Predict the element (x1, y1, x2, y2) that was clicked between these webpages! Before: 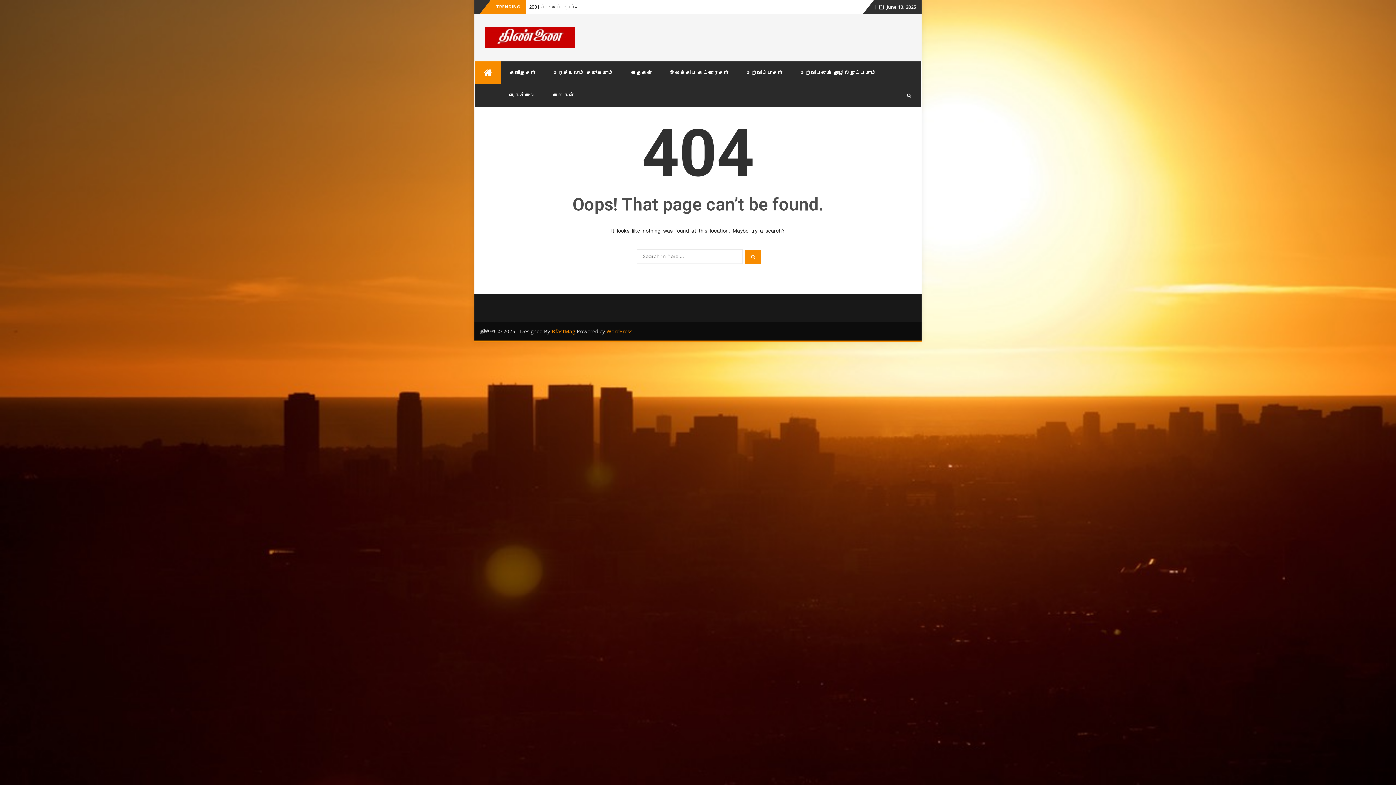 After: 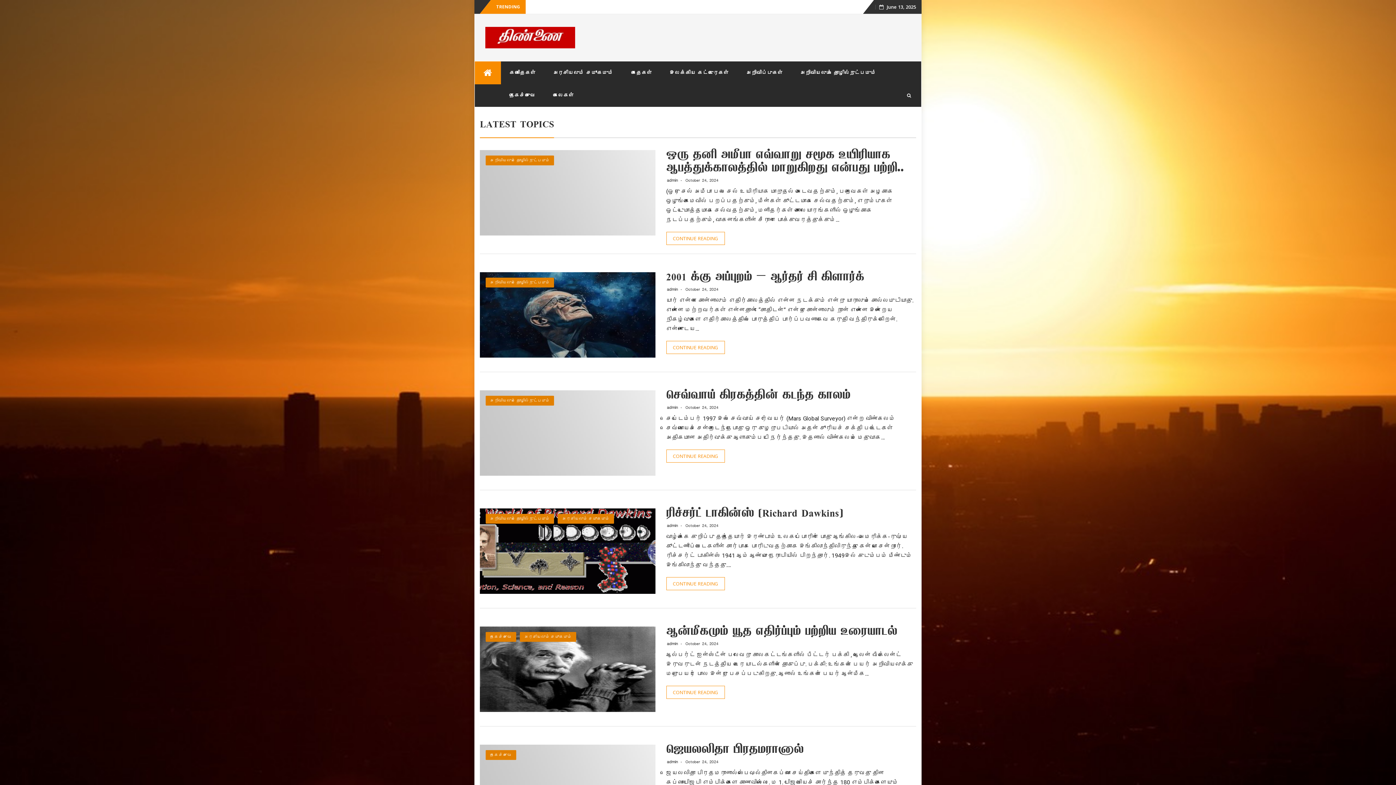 Action: bbox: (474, 61, 500, 84)